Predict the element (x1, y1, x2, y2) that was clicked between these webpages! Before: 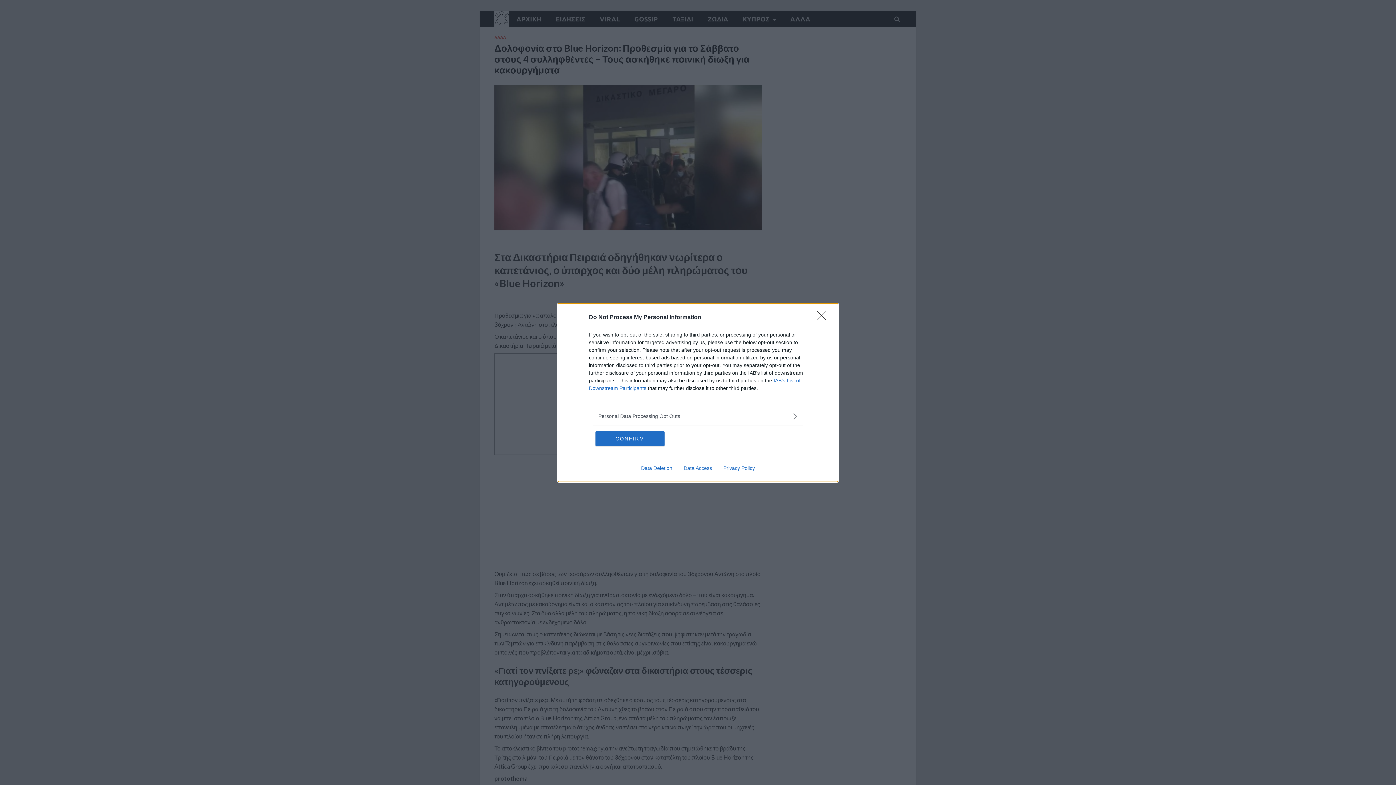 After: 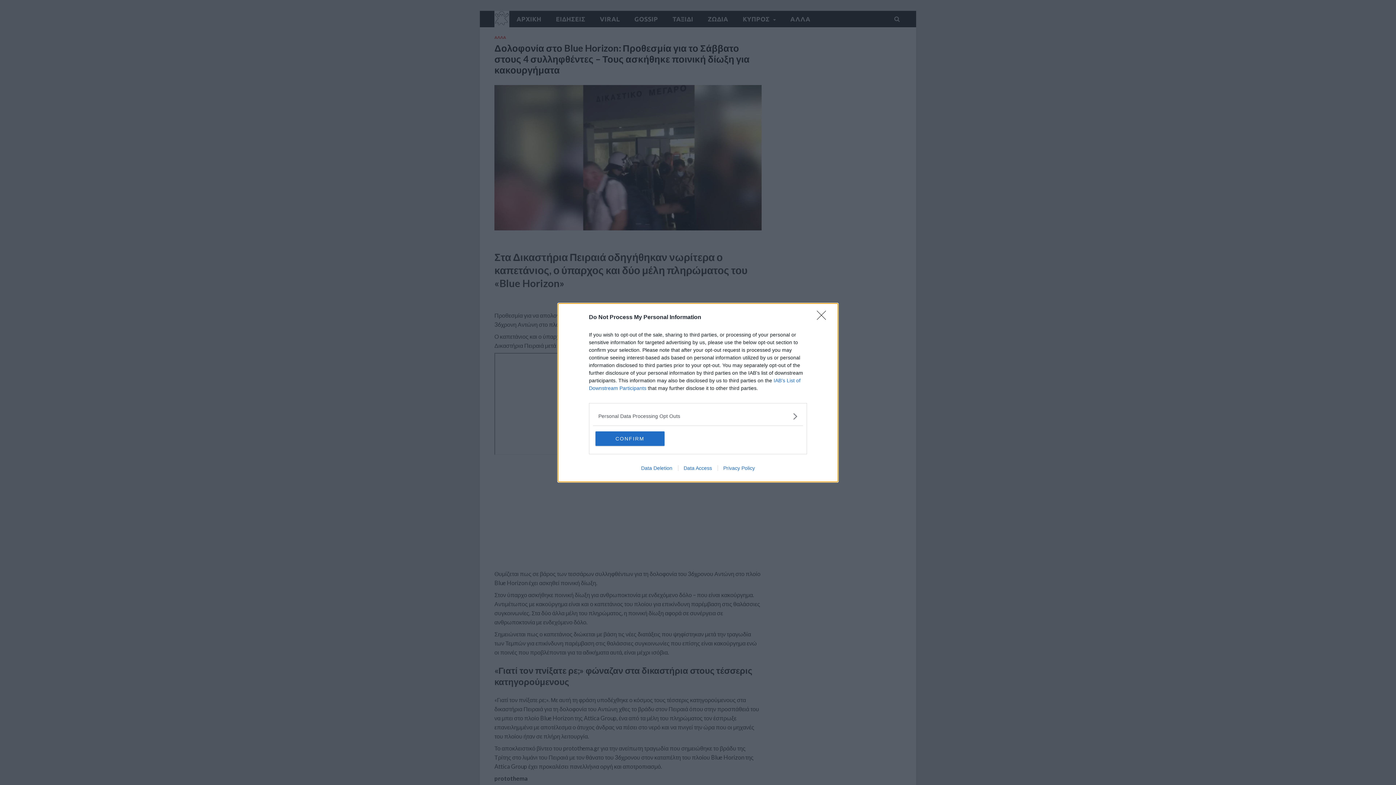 Action: label: Data Access bbox: (678, 465, 717, 471)